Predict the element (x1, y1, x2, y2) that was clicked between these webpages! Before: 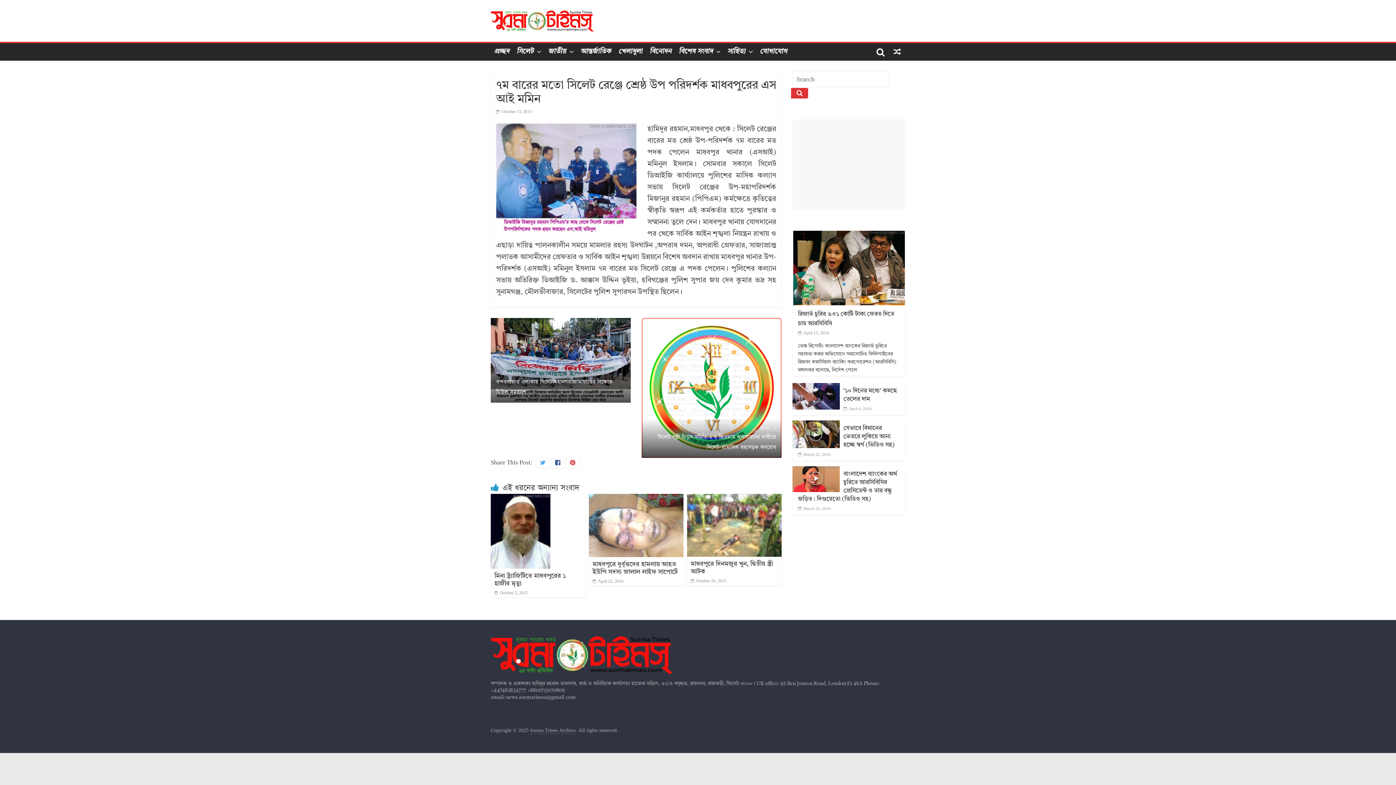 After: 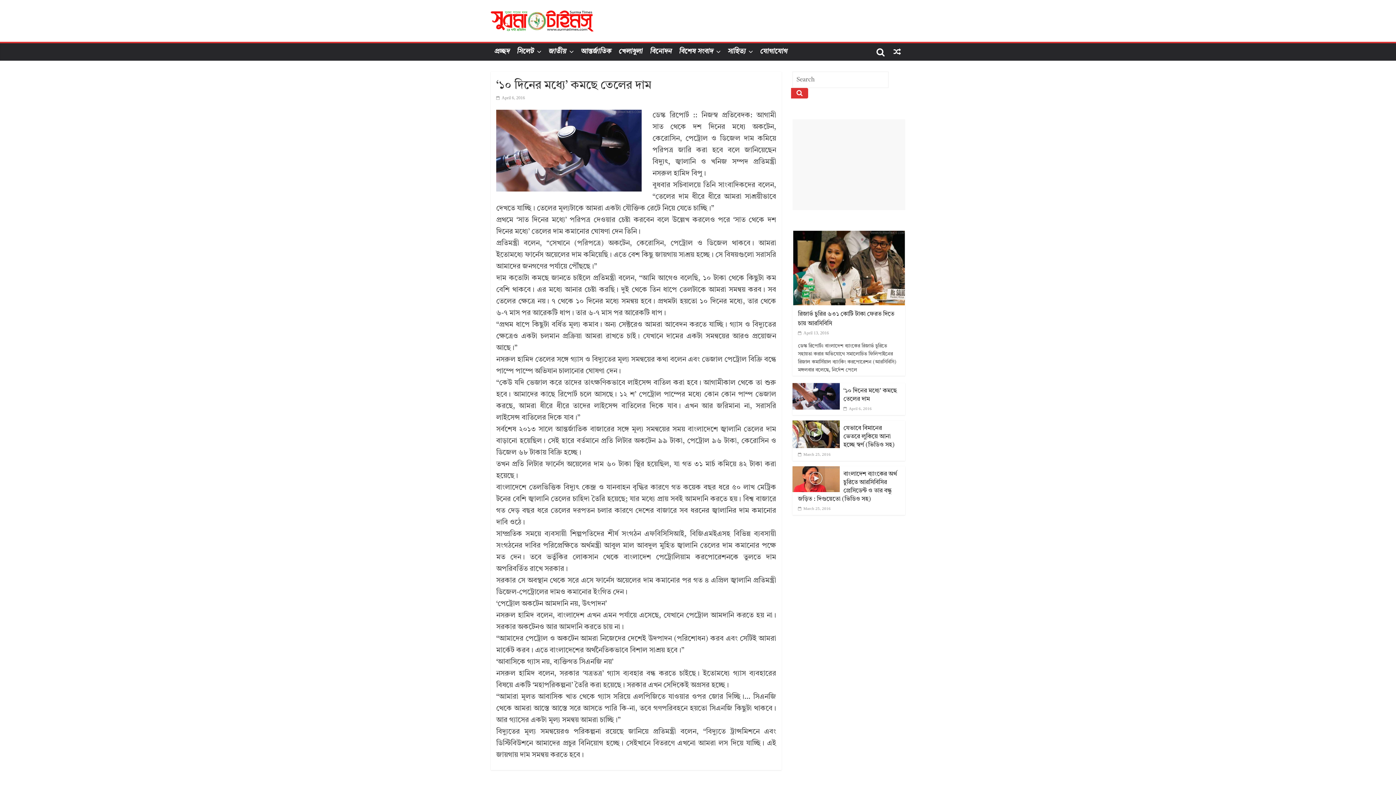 Action: bbox: (792, 384, 840, 391)